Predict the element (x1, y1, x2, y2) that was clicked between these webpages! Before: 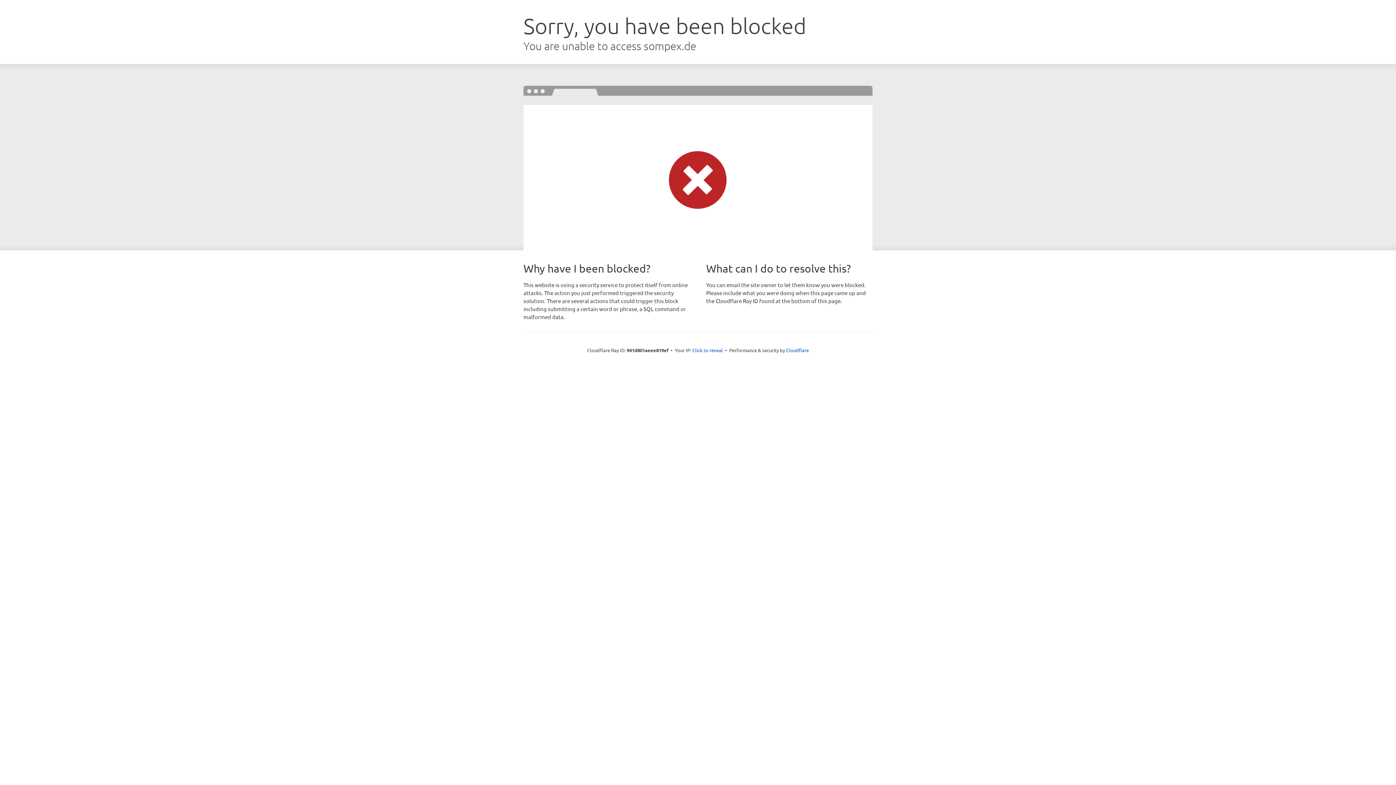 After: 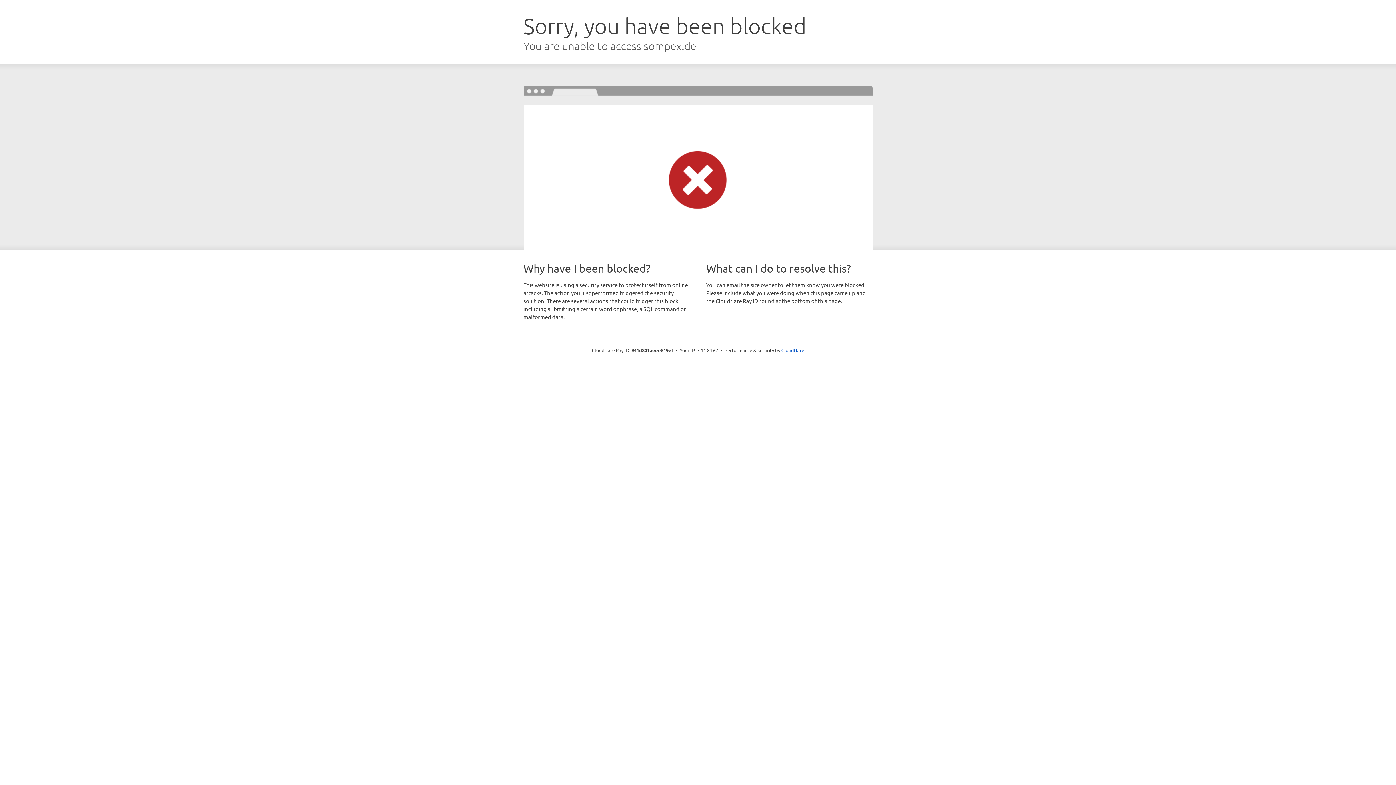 Action: label: Click to reveal bbox: (692, 346, 723, 353)